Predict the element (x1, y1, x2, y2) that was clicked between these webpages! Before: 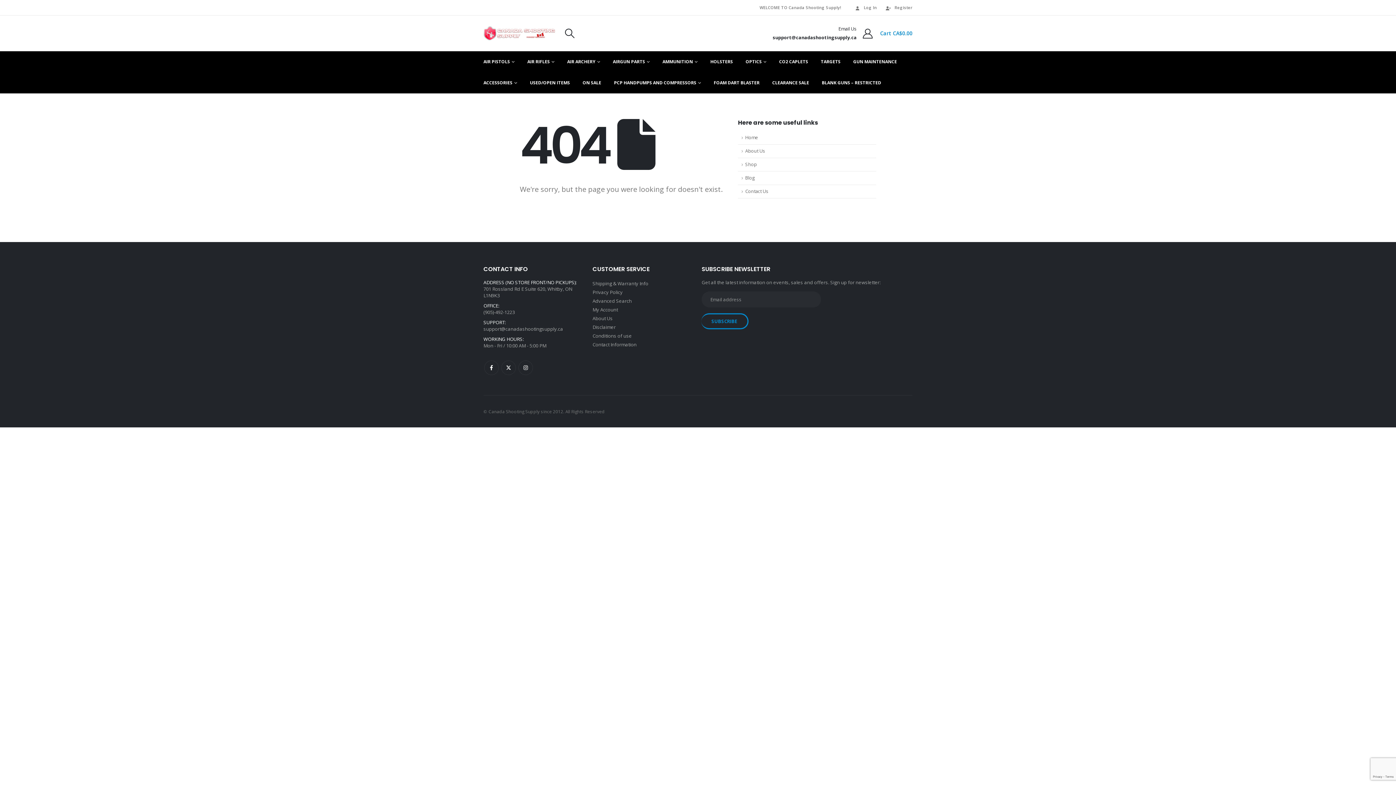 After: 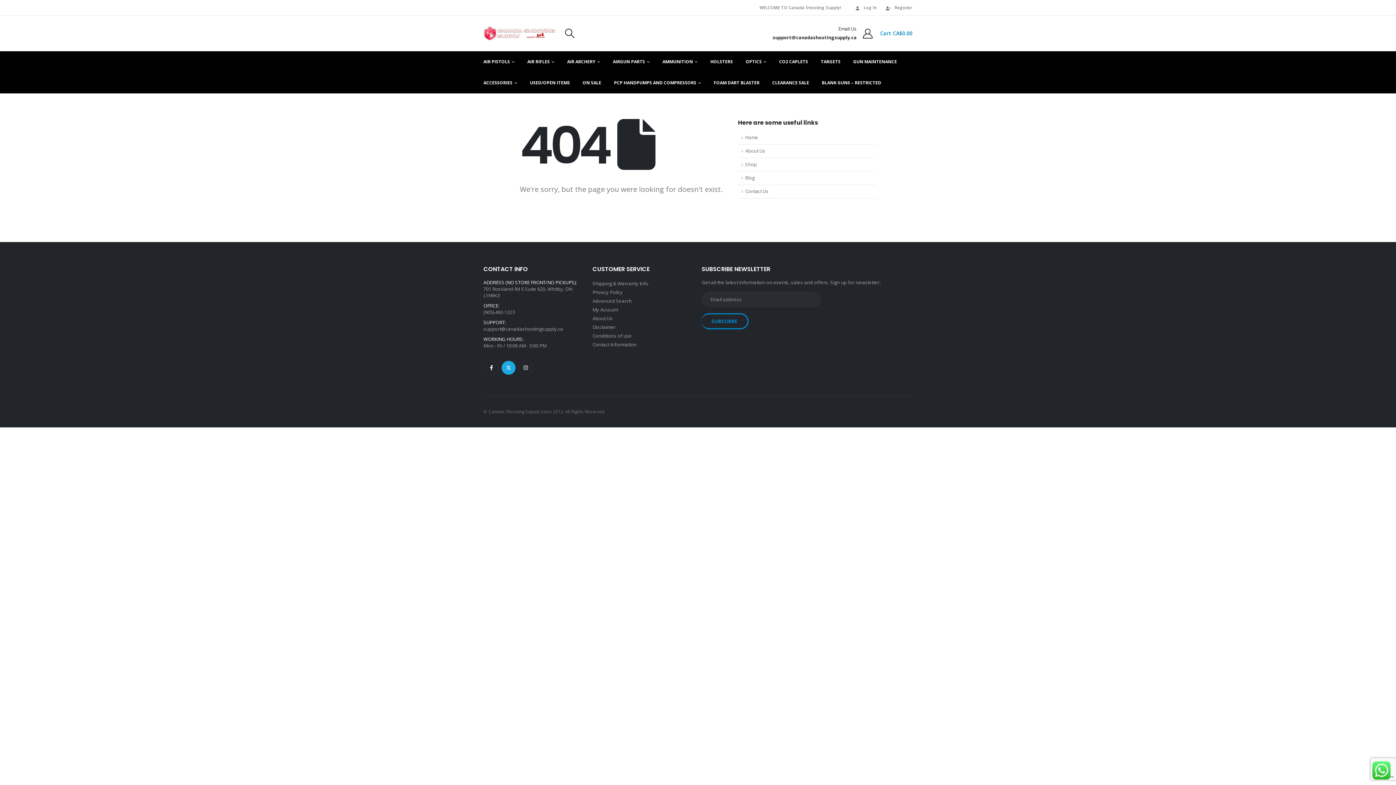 Action: label: Twitter bbox: (501, 360, 516, 375)